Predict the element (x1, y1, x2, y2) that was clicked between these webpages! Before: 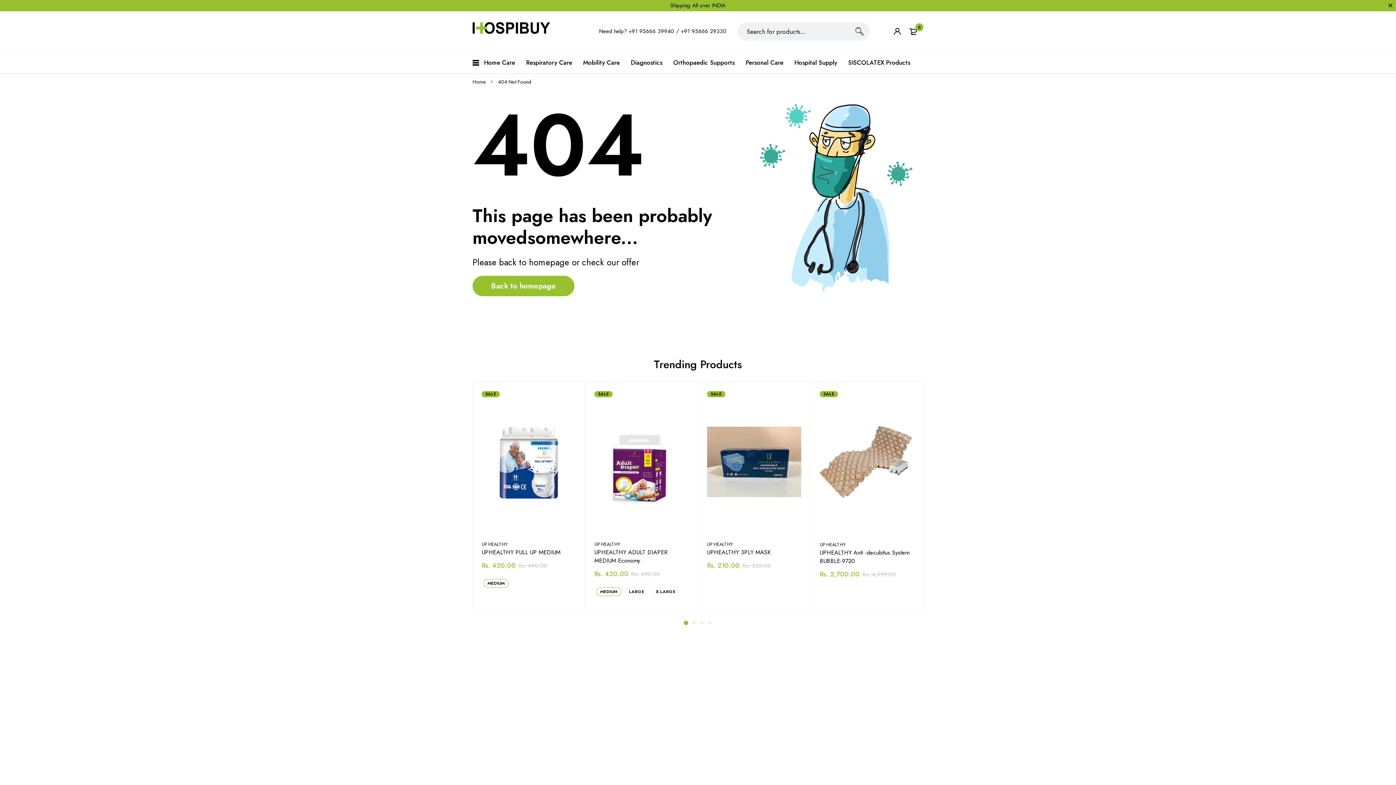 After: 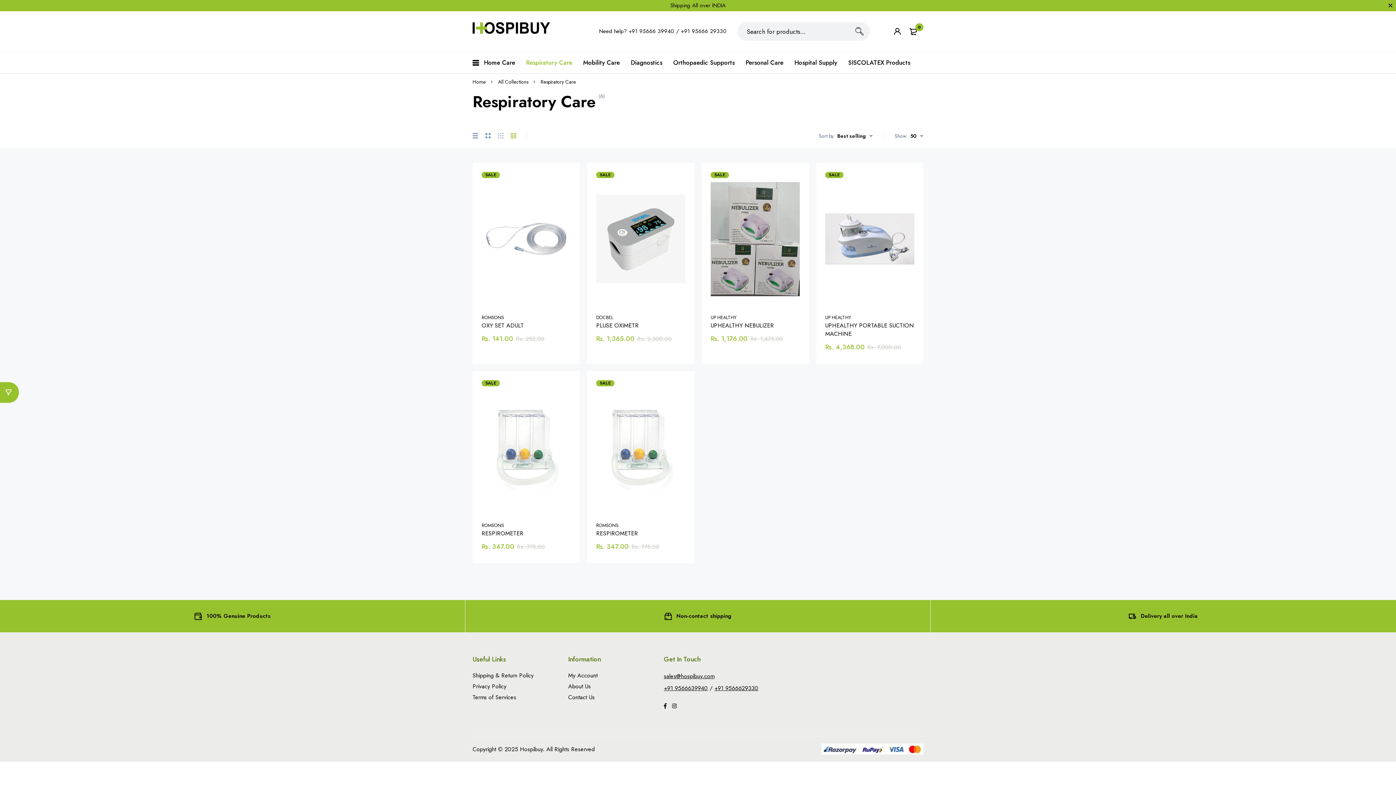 Action: label: Respiratory Care bbox: (526, 52, 572, 73)